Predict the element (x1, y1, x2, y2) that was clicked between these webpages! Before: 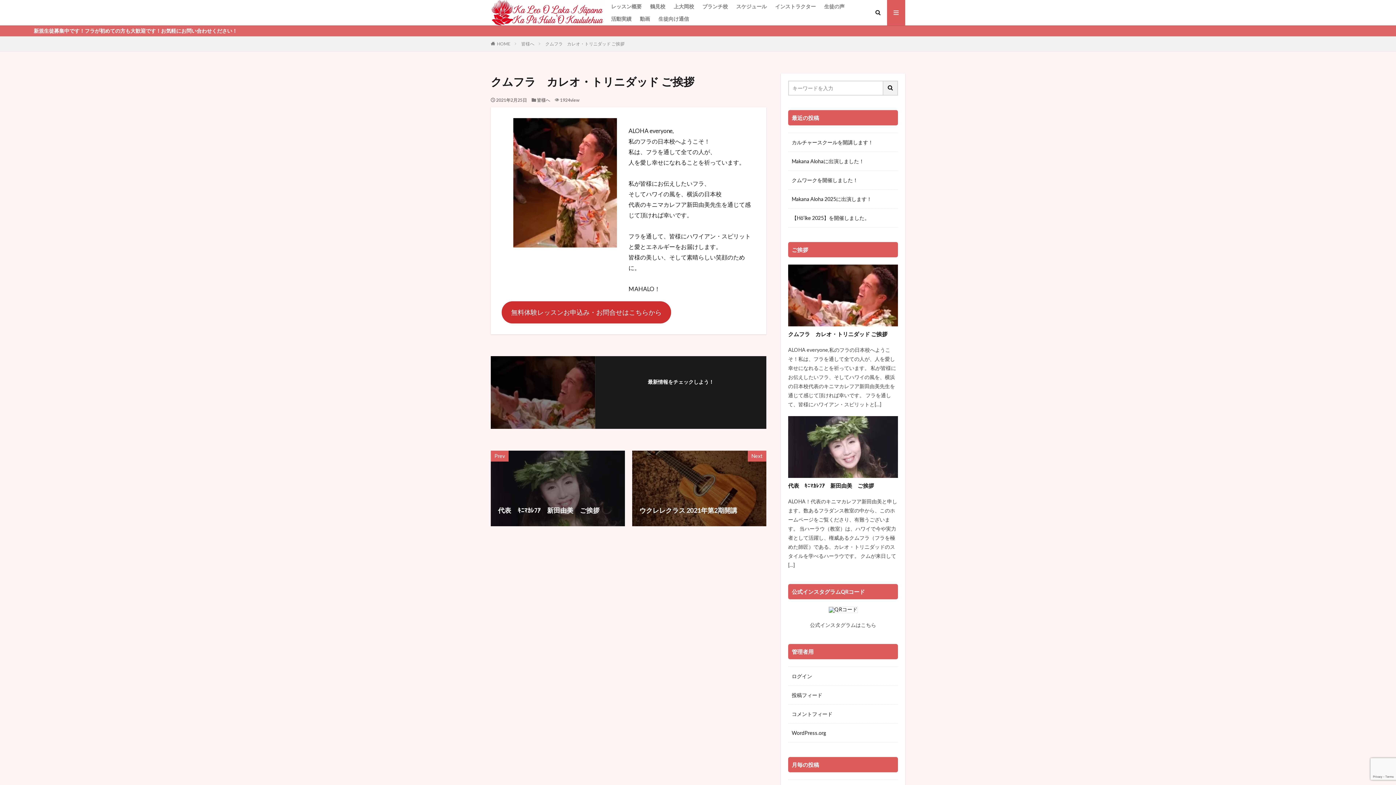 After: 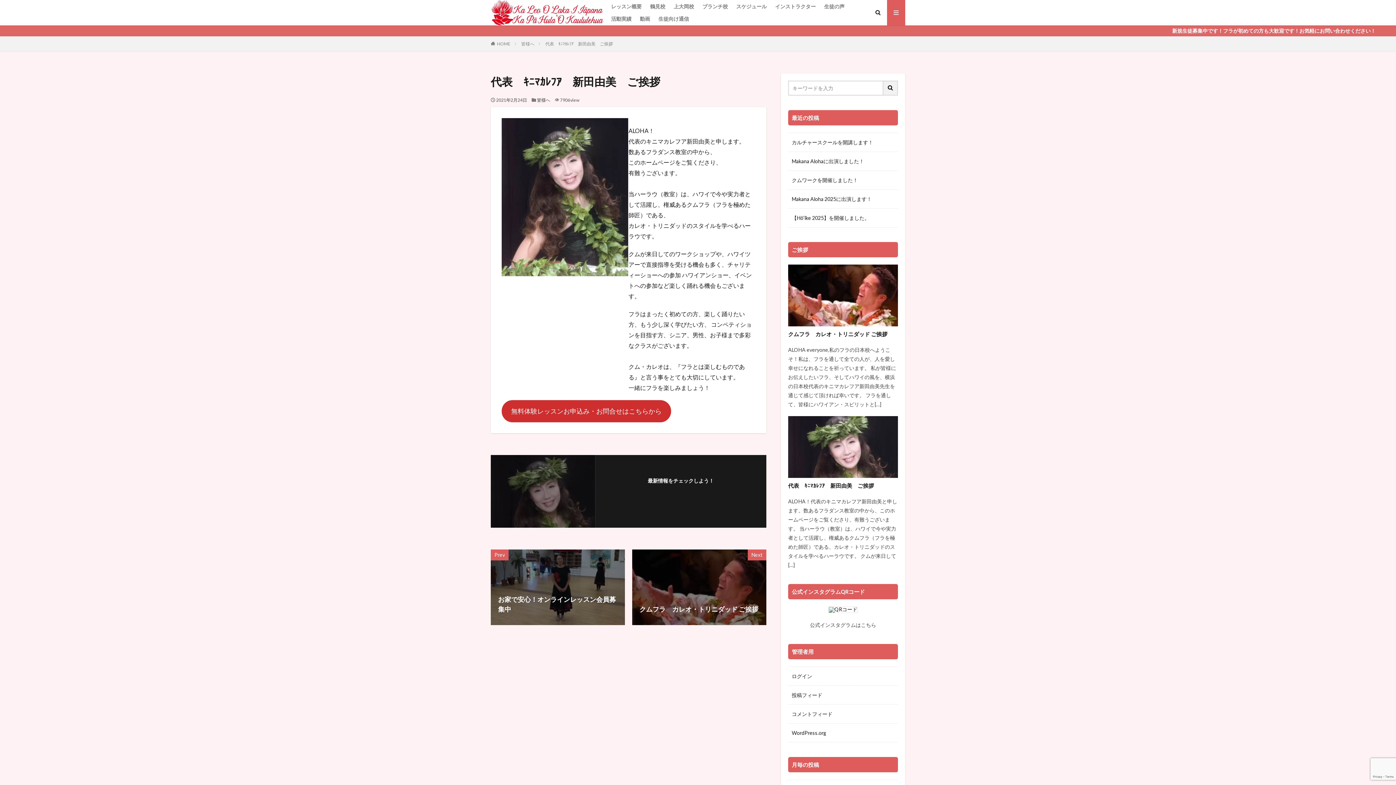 Action: label: 代表　ｷﾆﾏｶﾚﾌｱ　新田由美　ご挨拶 bbox: (788, 481, 874, 489)